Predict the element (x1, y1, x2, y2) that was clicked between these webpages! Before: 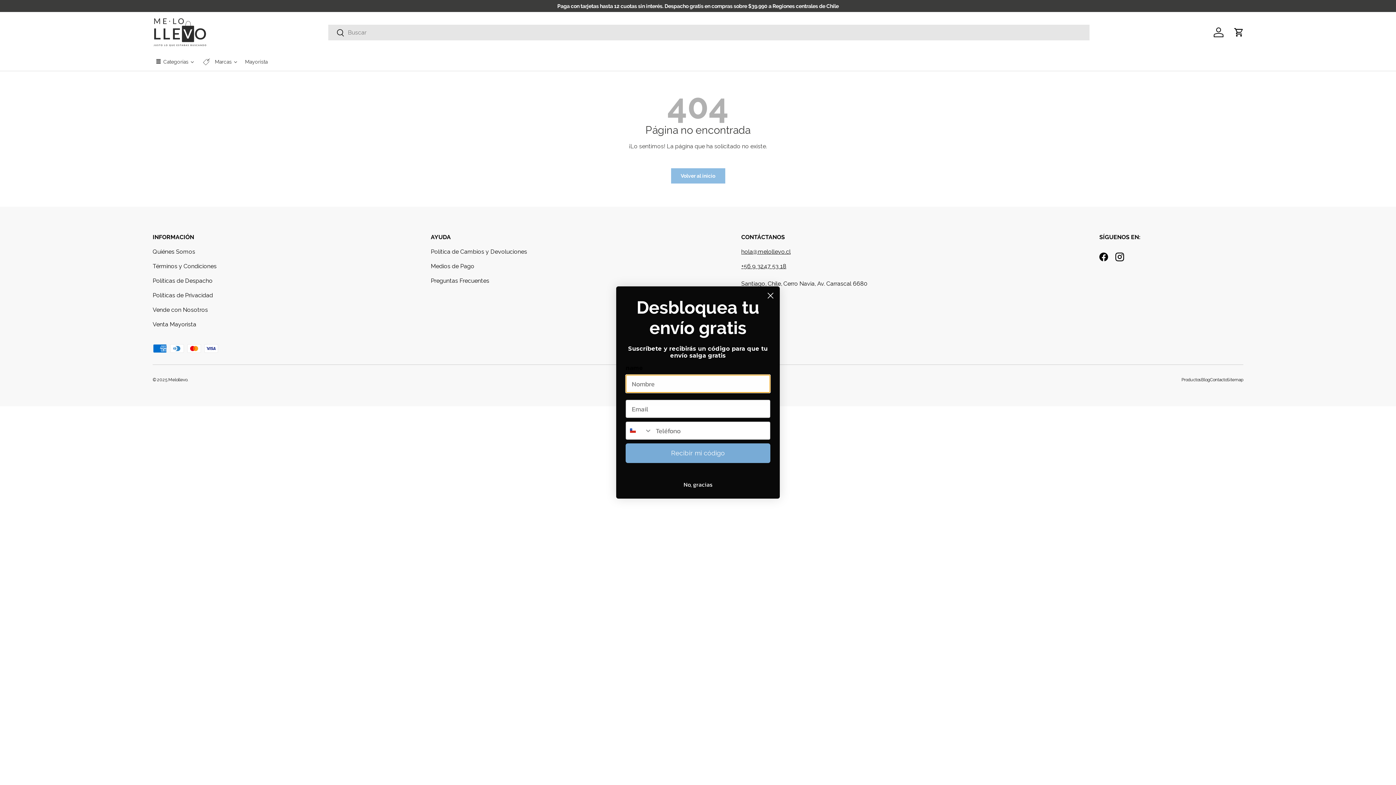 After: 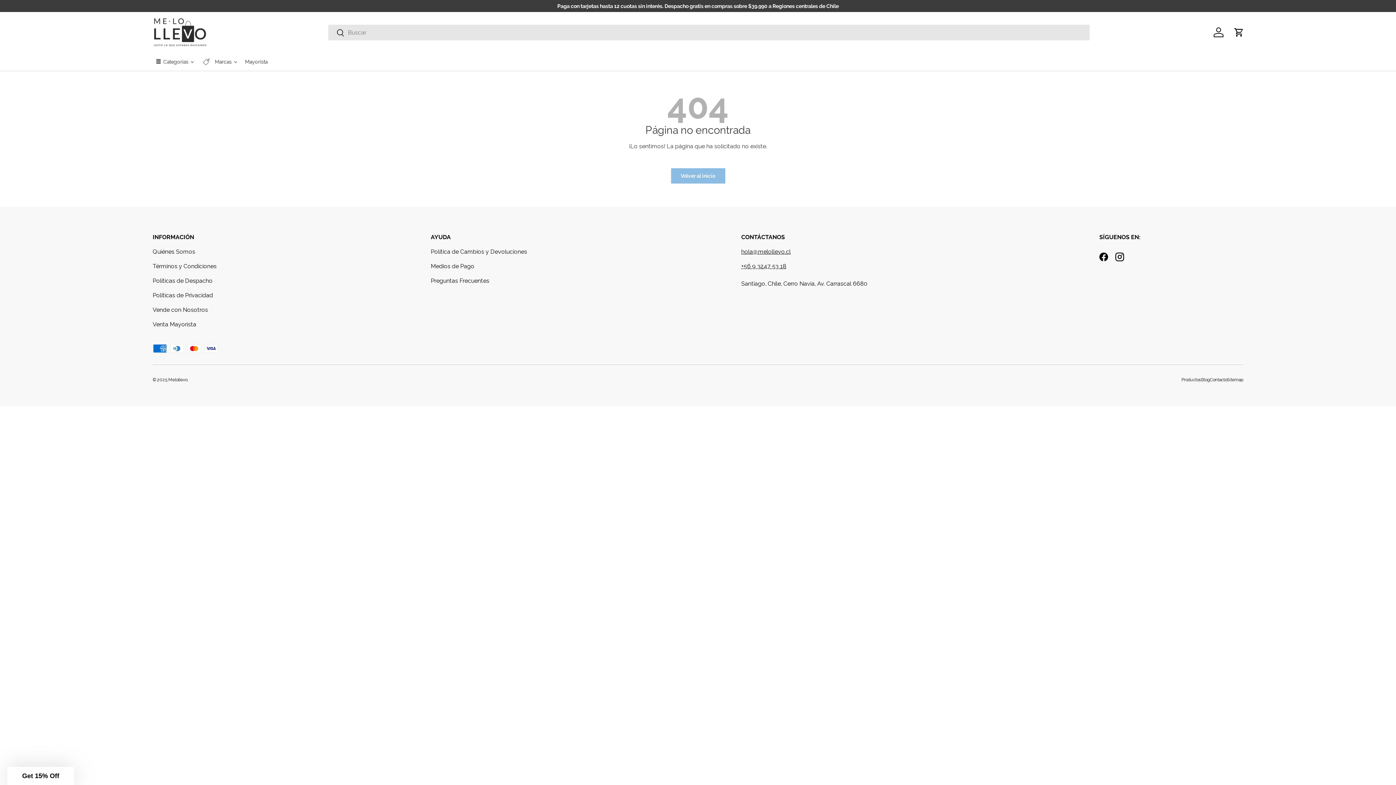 Action: bbox: (625, 477, 770, 491) label: No, gracias